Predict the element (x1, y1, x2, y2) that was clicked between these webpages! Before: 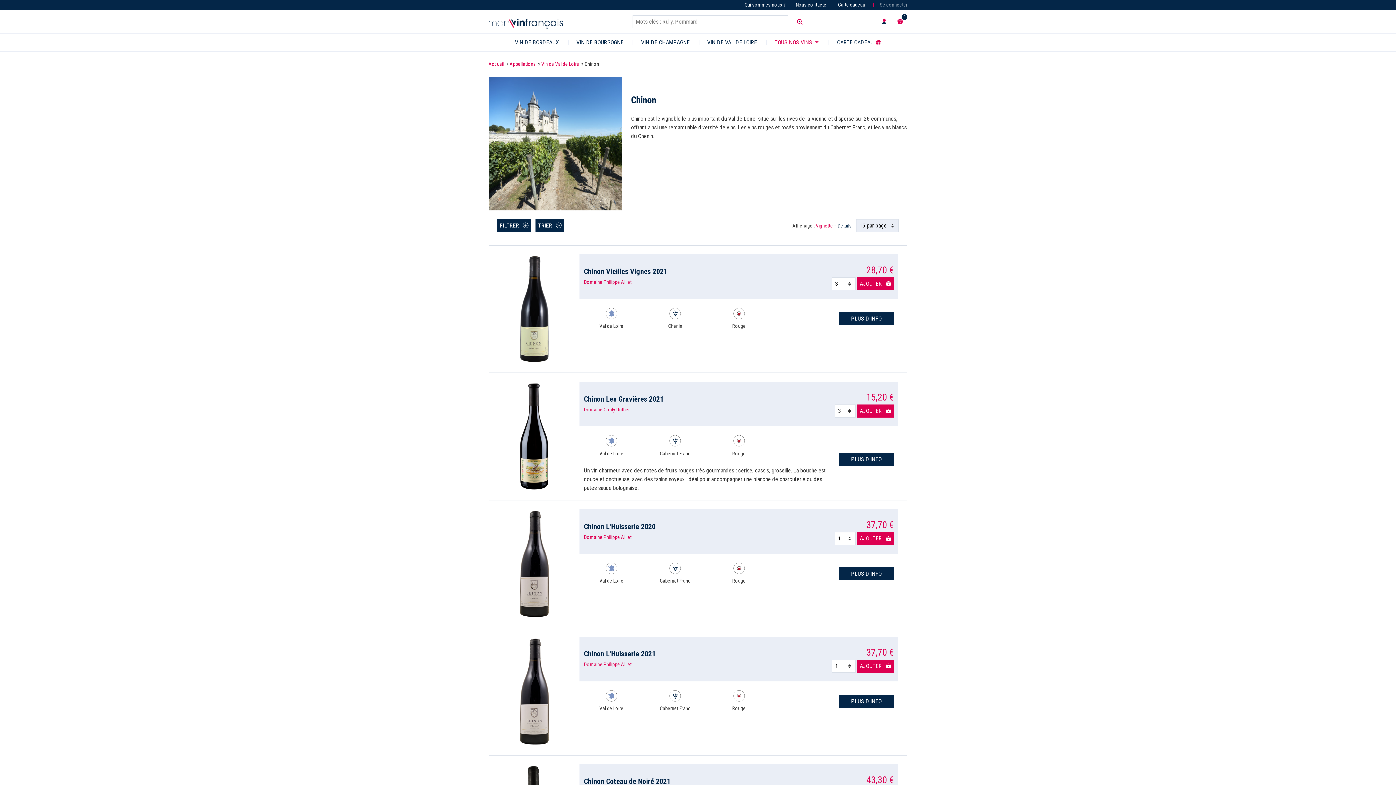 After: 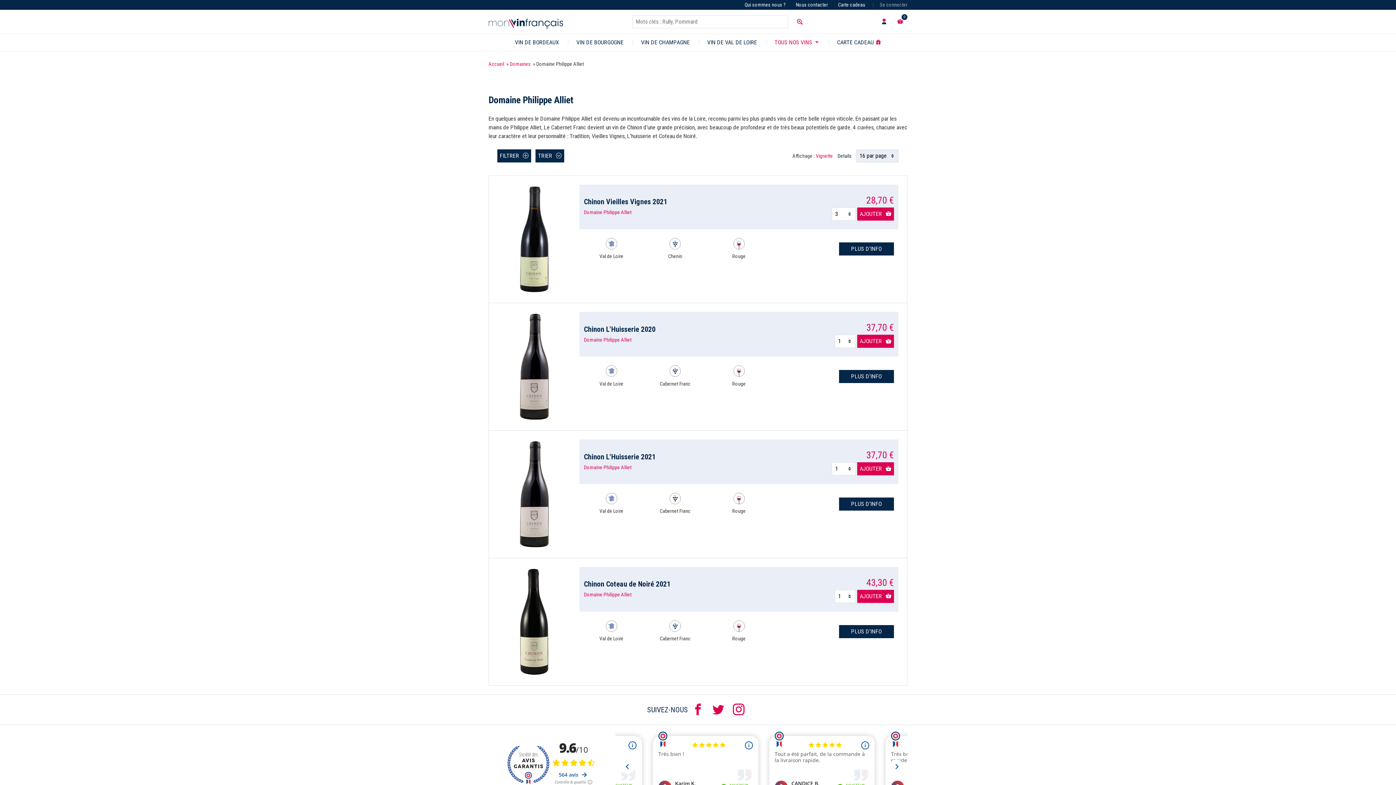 Action: label: Domaine Philippe Alliet bbox: (584, 534, 631, 540)